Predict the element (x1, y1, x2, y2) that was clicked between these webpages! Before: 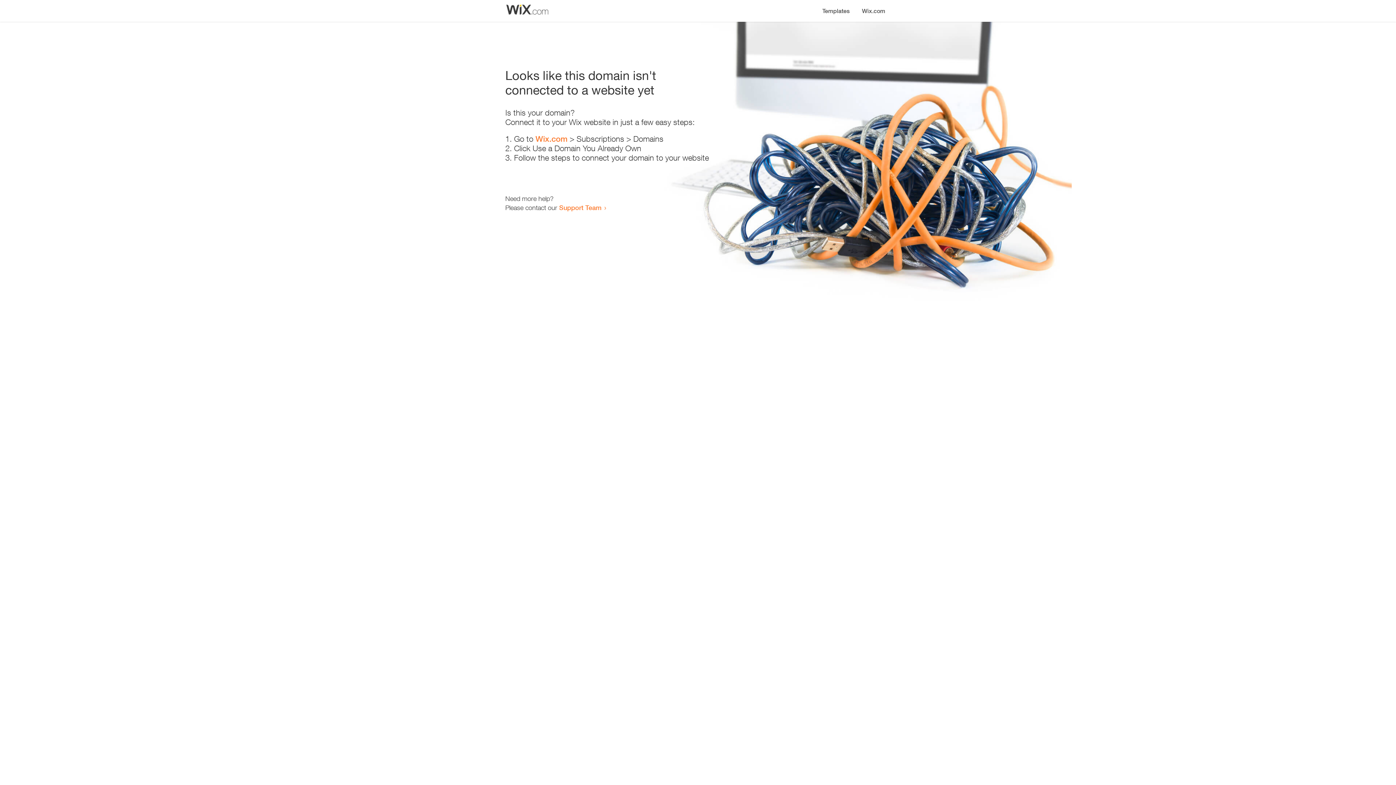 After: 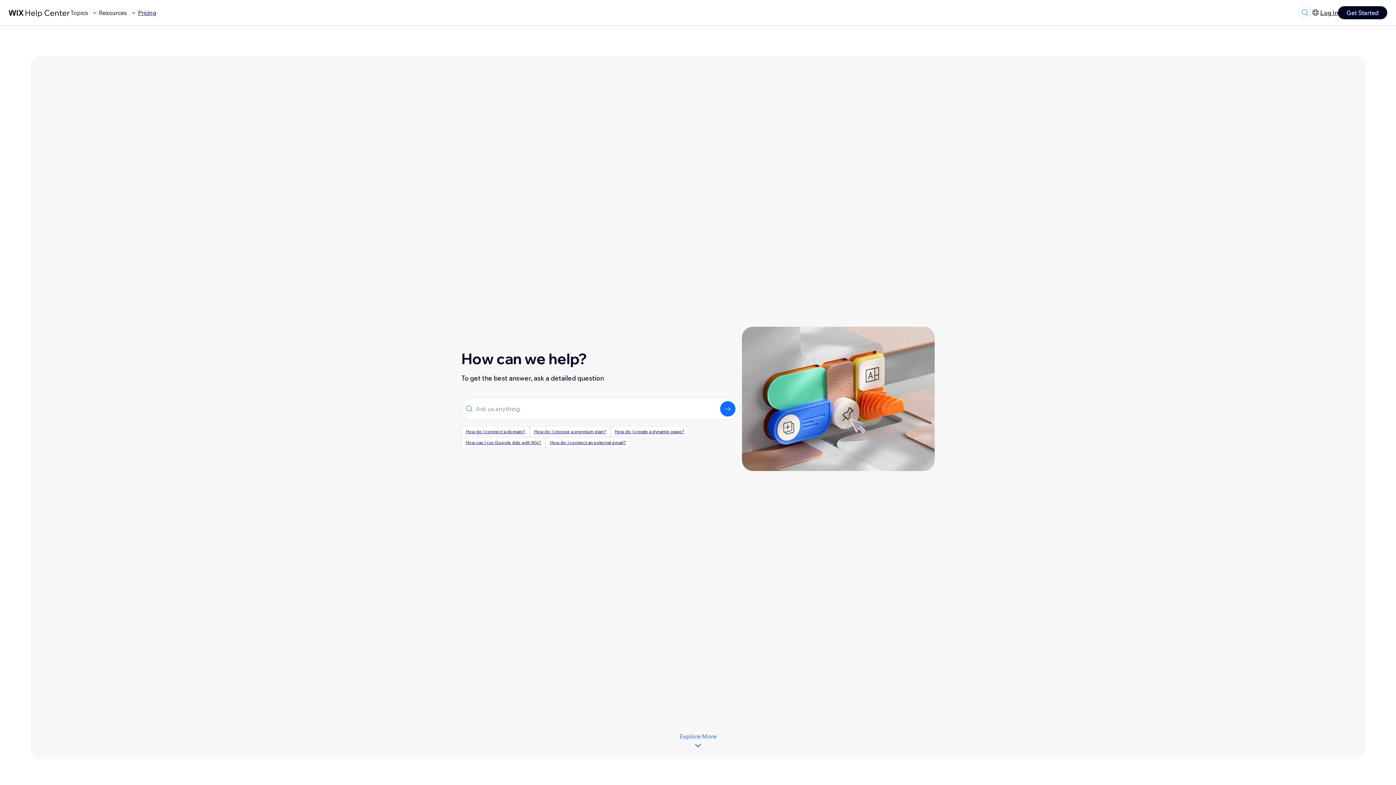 Action: label: Support Team bbox: (559, 203, 601, 211)